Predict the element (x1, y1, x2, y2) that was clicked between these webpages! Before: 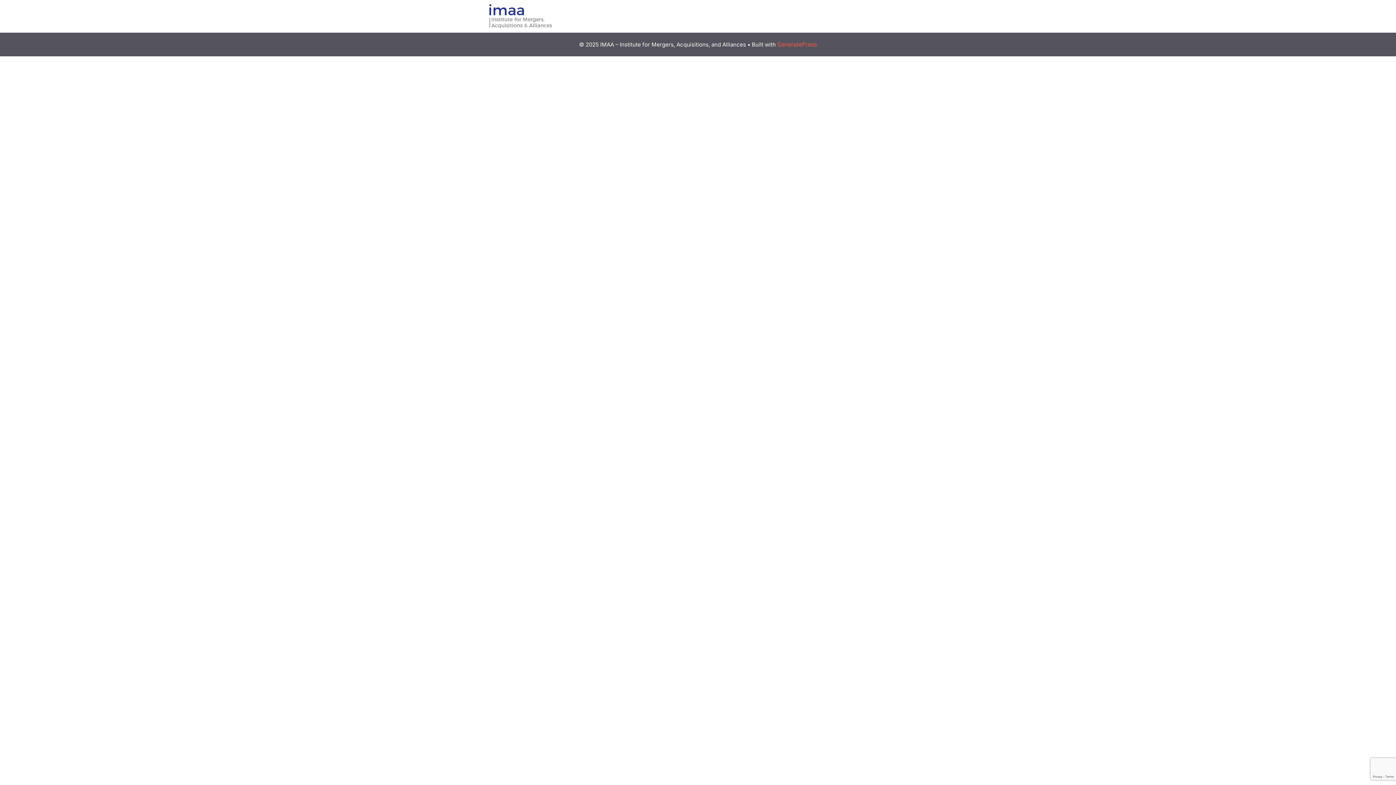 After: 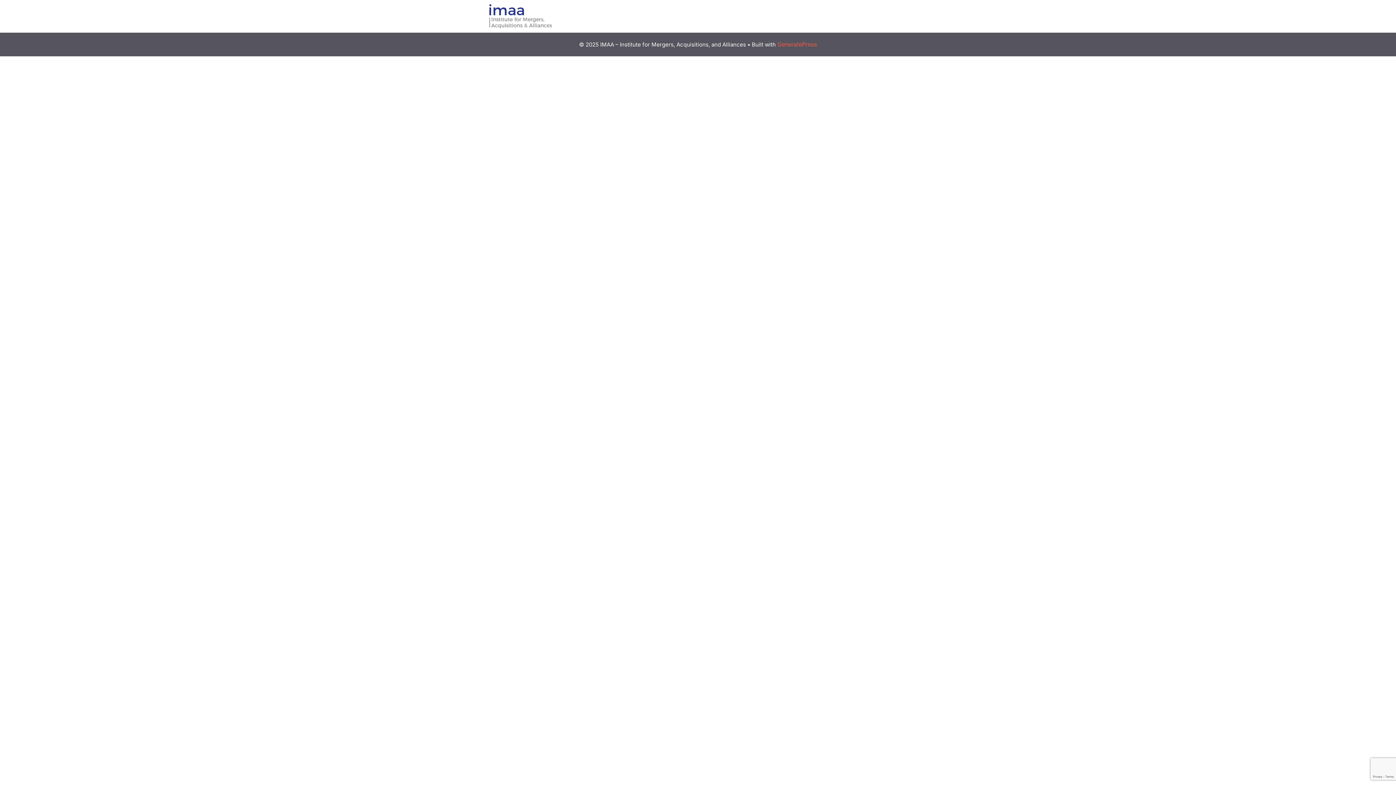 Action: bbox: (489, 3, 552, 28)